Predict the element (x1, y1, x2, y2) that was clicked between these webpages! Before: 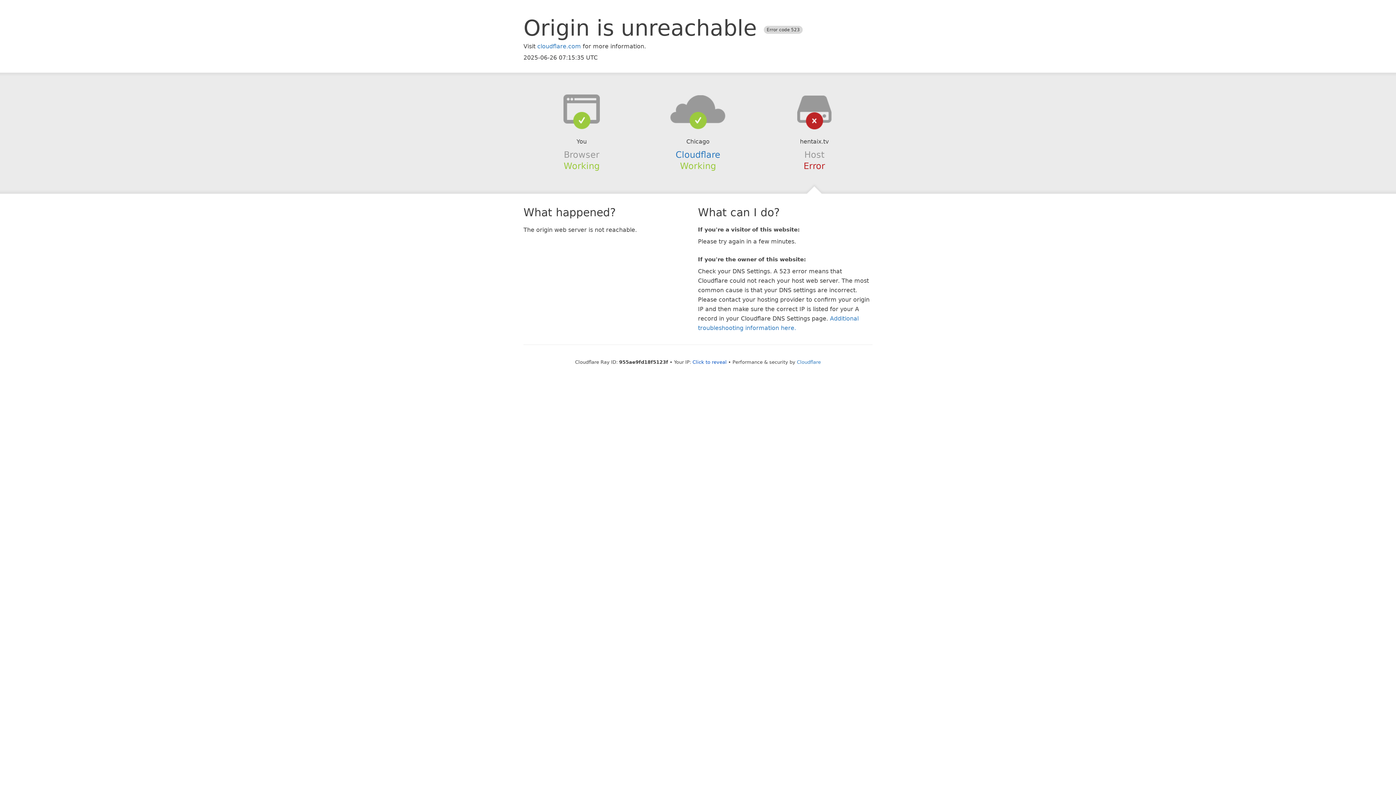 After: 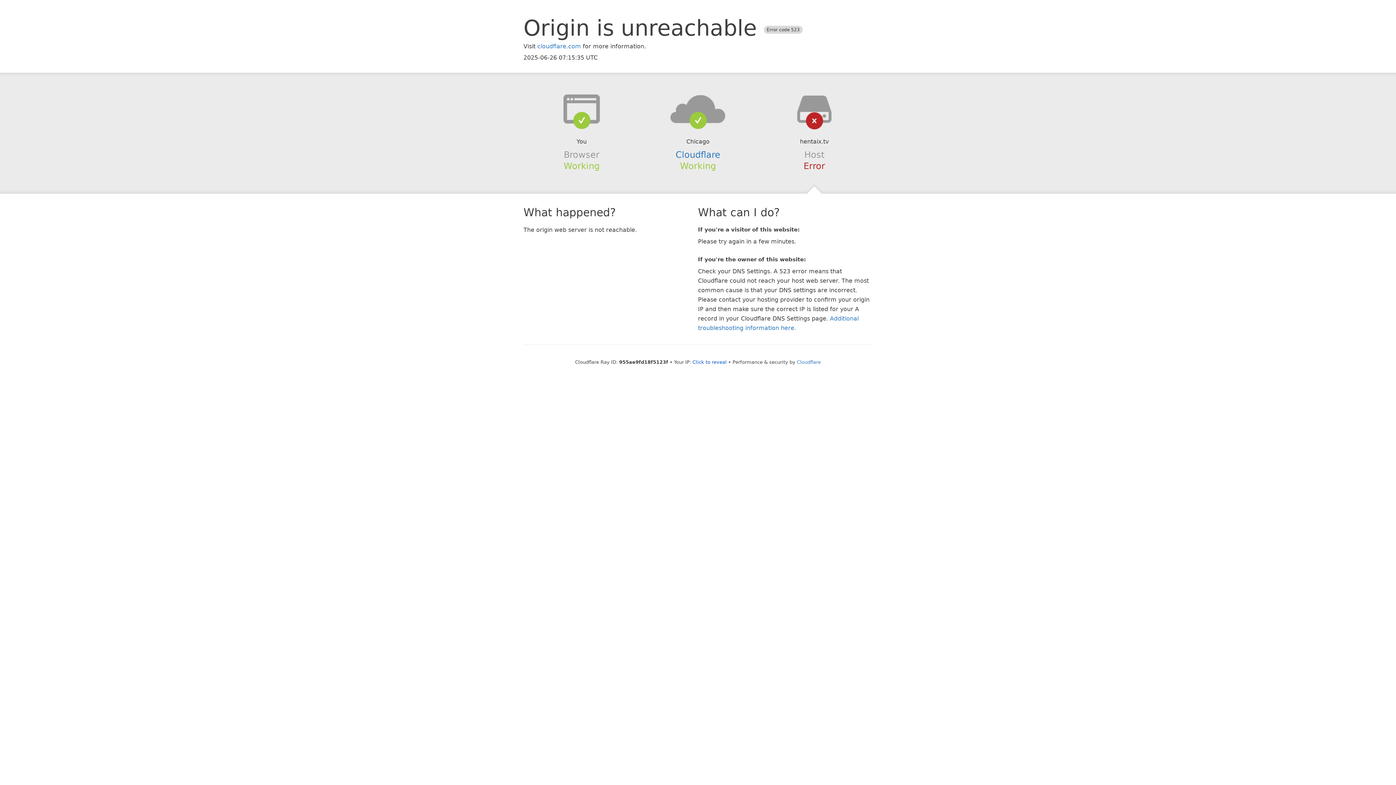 Action: bbox: (639, 94, 756, 123)